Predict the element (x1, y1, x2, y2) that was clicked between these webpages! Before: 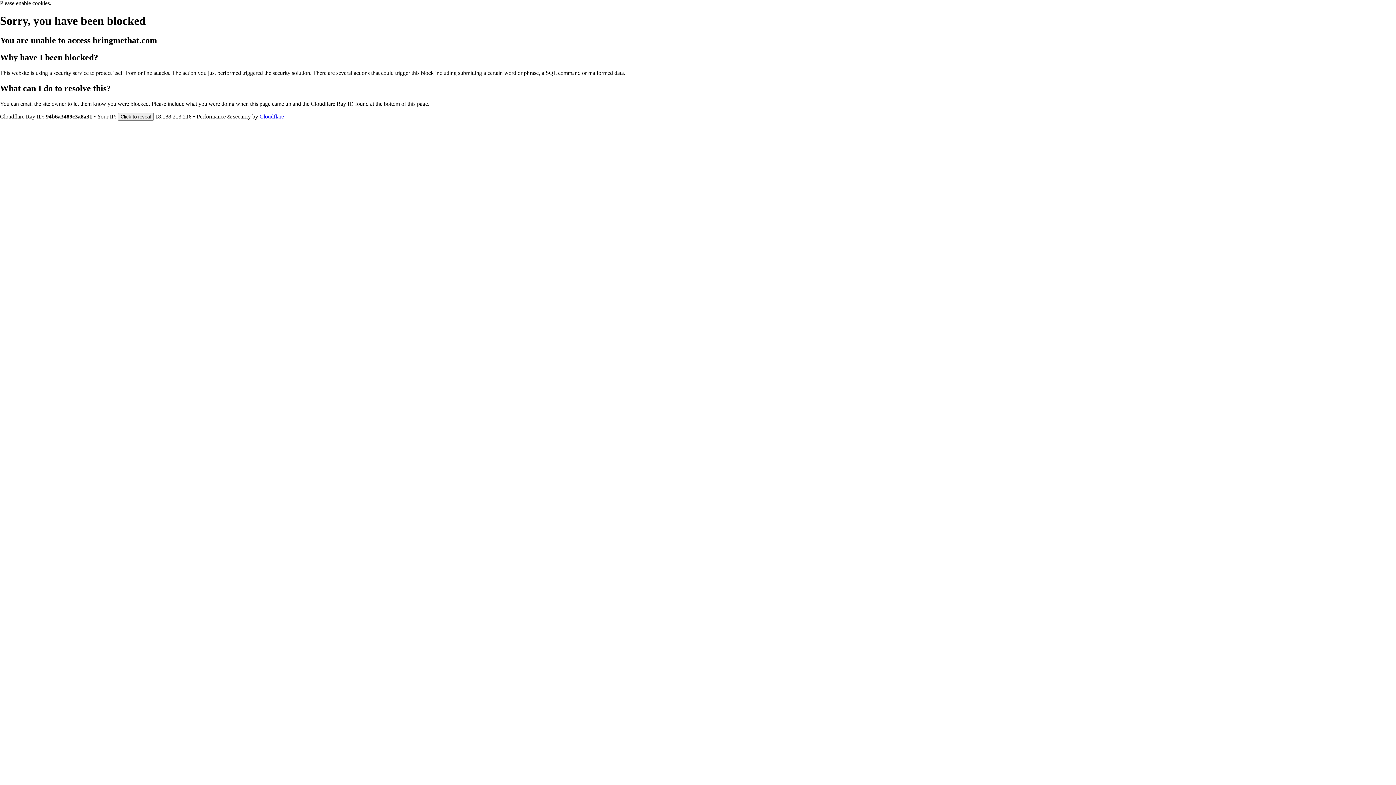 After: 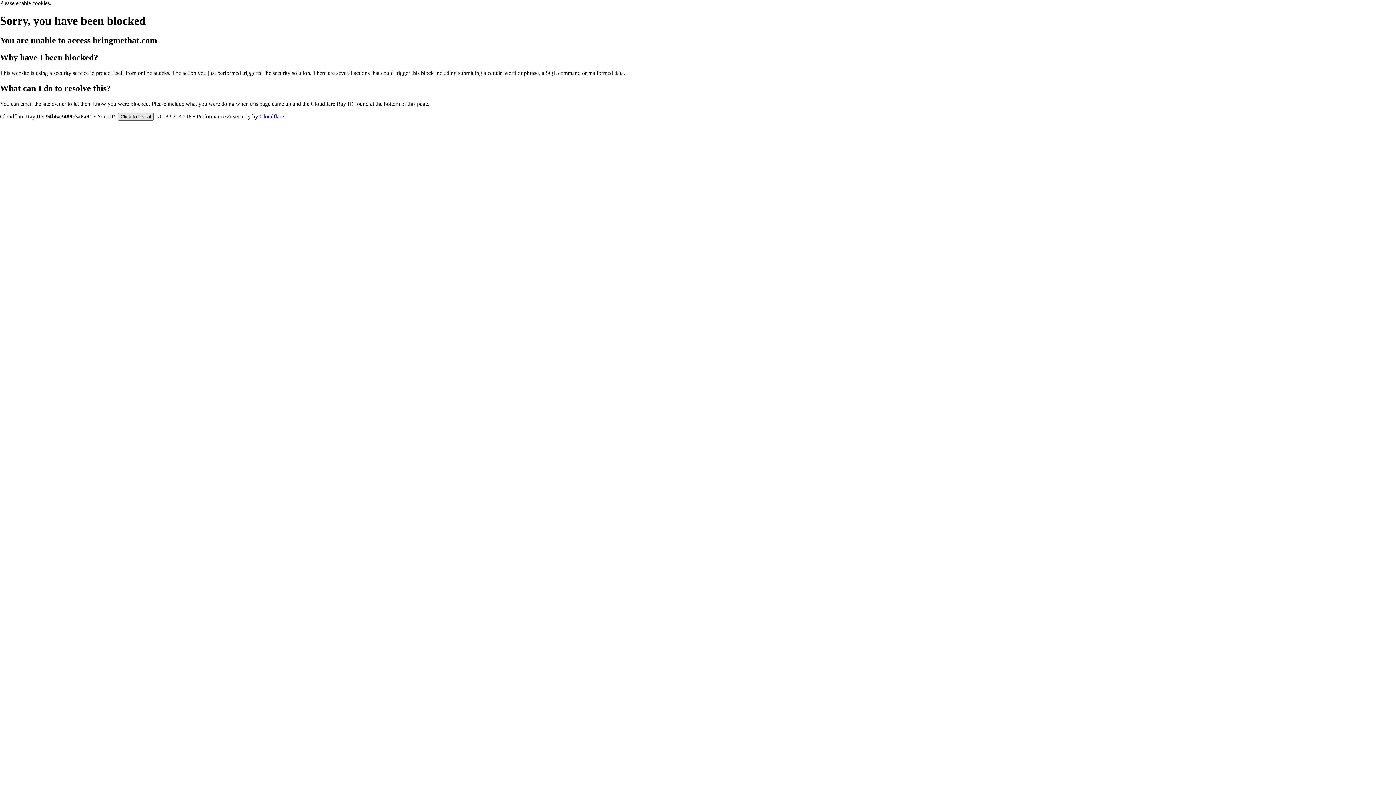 Action: bbox: (117, 112, 153, 120) label: Click to reveal